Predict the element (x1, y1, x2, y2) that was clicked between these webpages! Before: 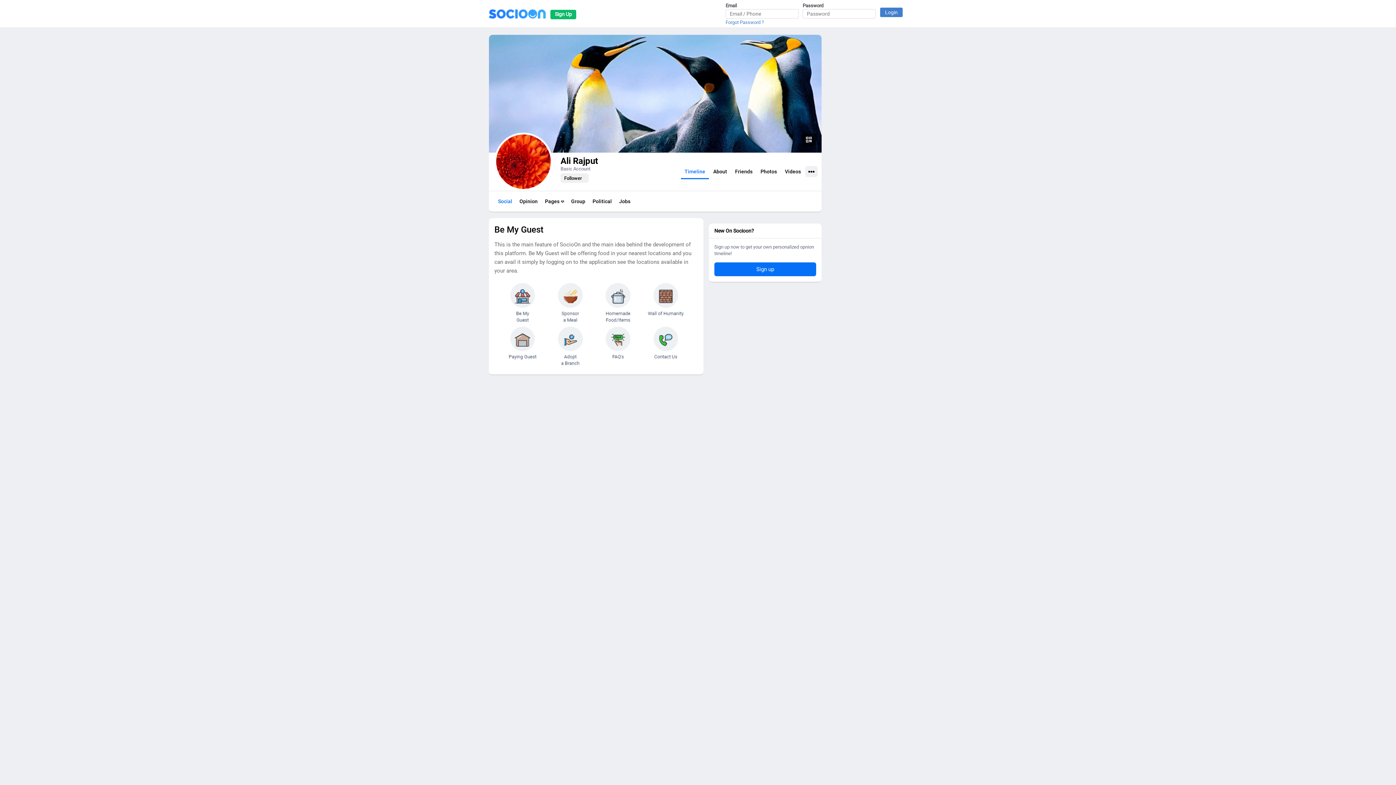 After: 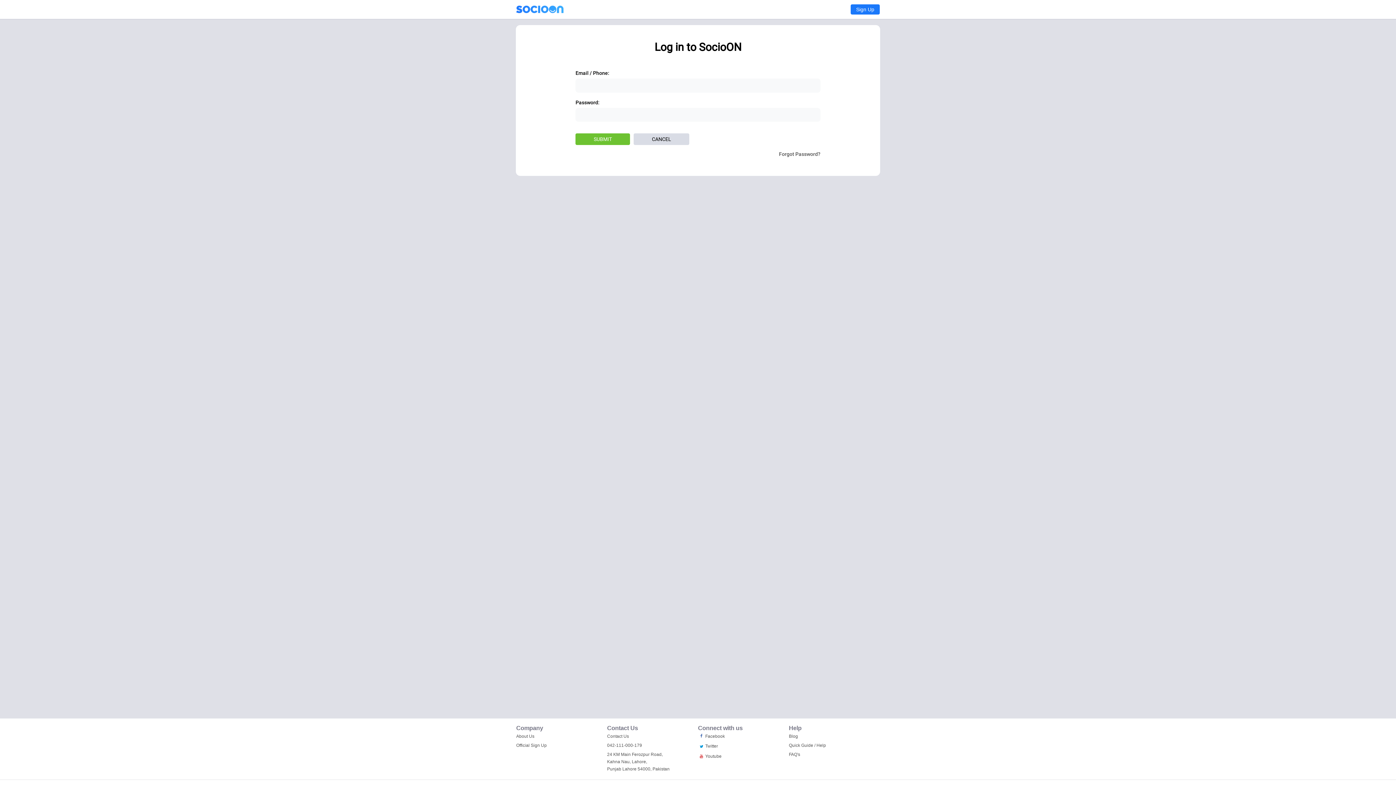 Action: bbox: (489, 362, 703, 368)